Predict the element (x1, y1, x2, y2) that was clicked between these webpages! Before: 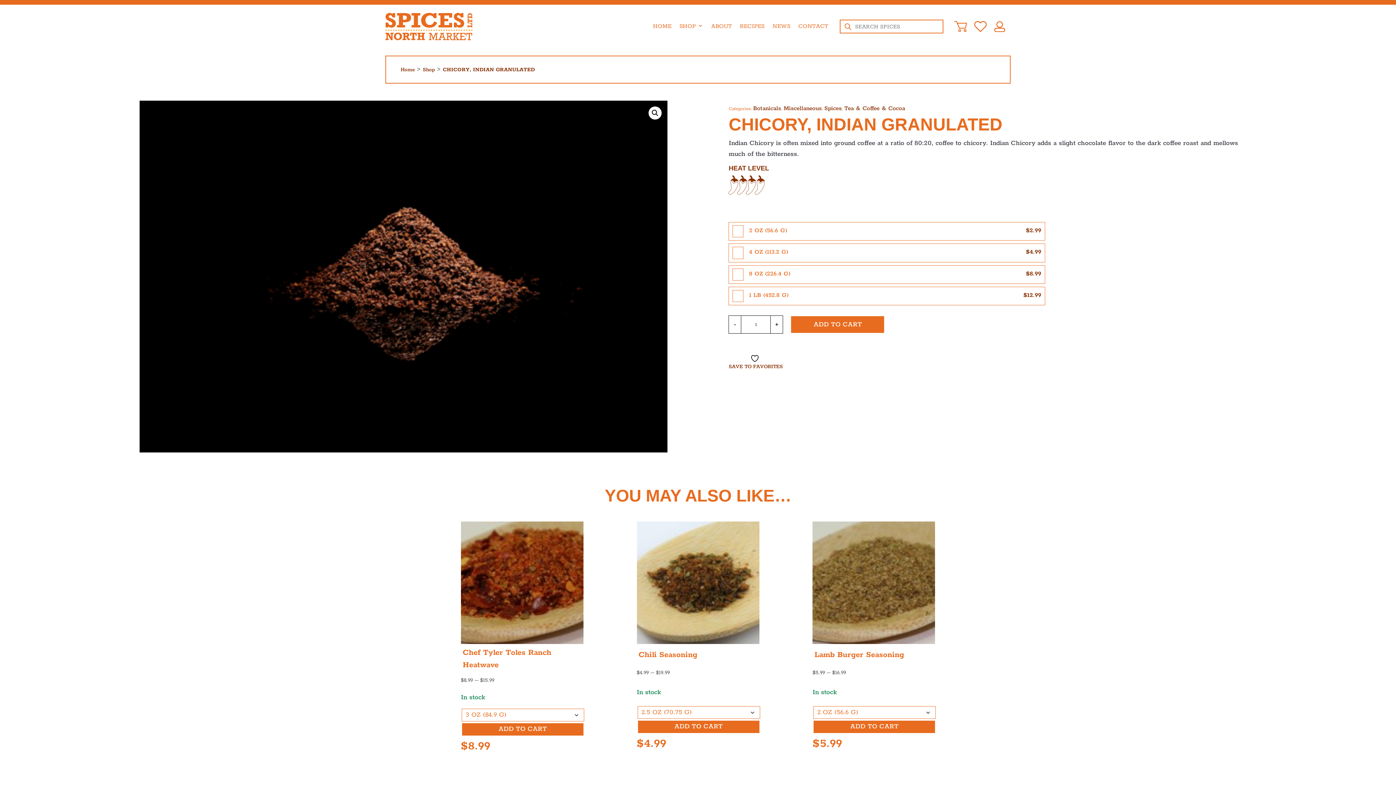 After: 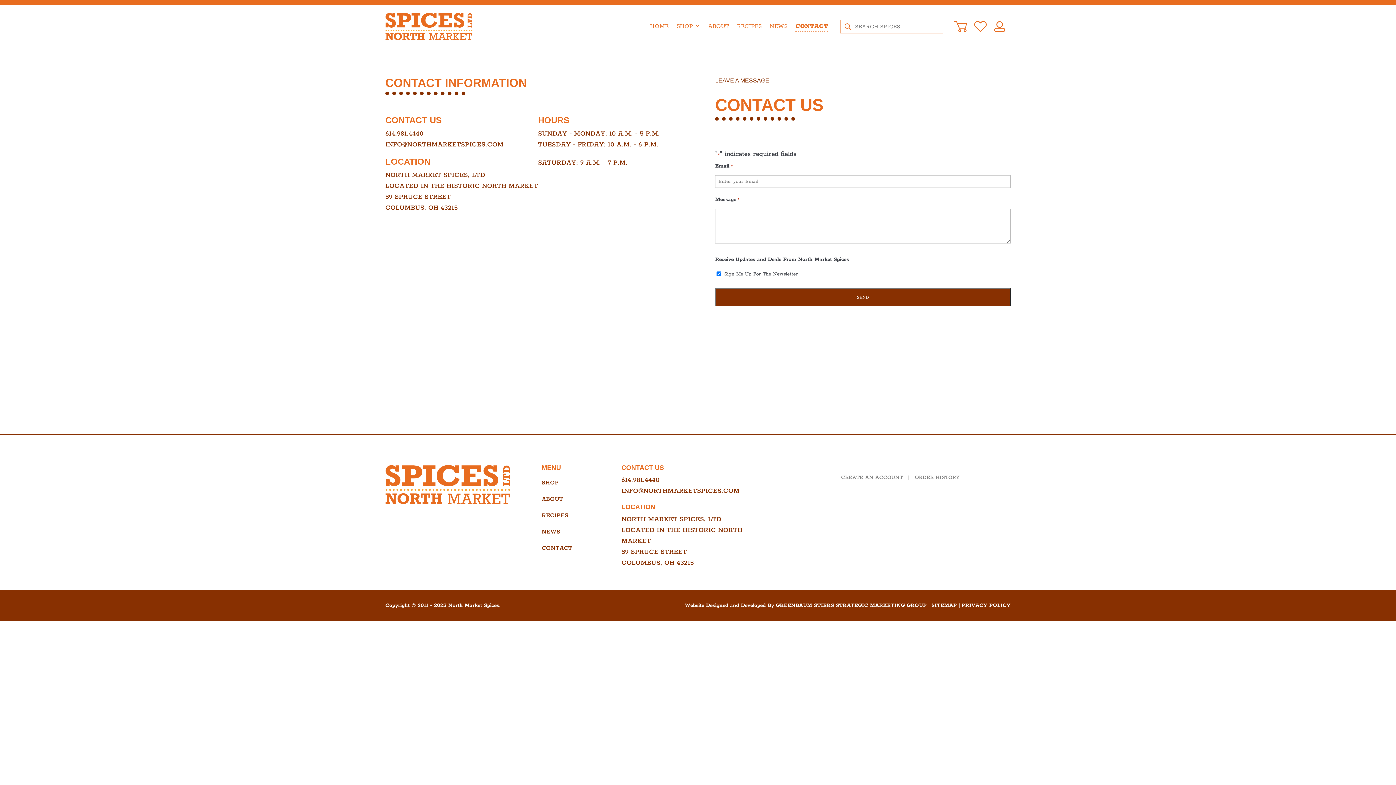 Action: label: CONTACT bbox: (798, 4, 828, 48)